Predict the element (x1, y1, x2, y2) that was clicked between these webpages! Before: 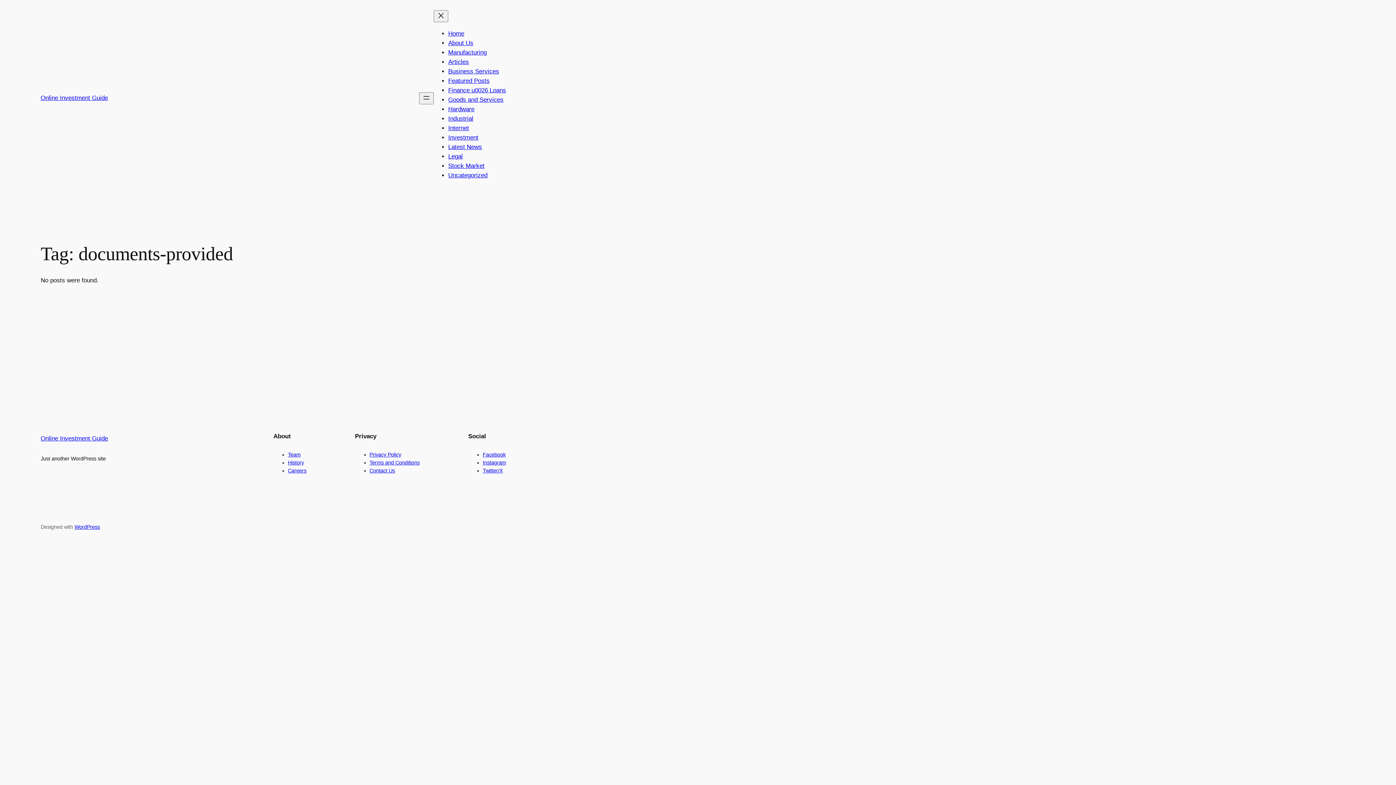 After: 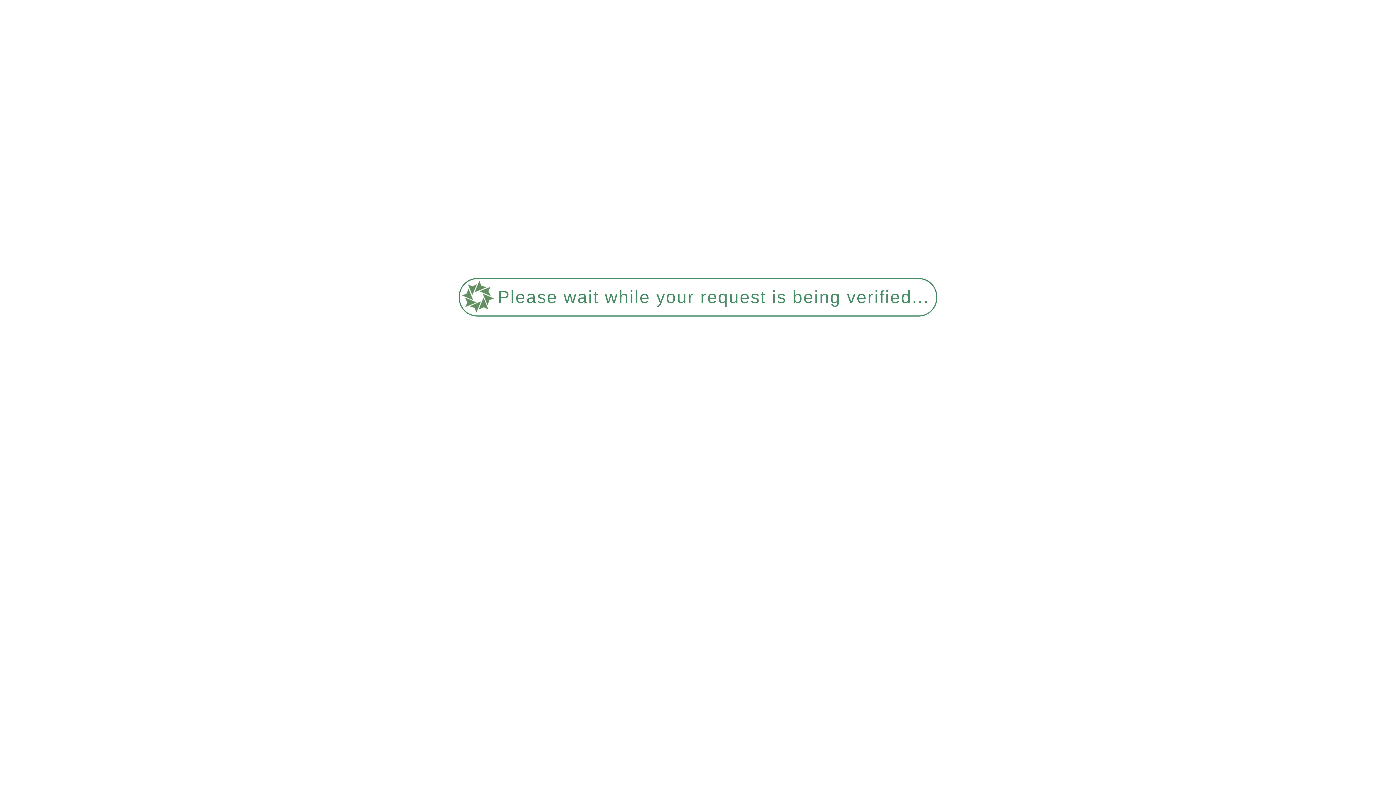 Action: label: Online Investment Guide bbox: (40, 435, 108, 442)